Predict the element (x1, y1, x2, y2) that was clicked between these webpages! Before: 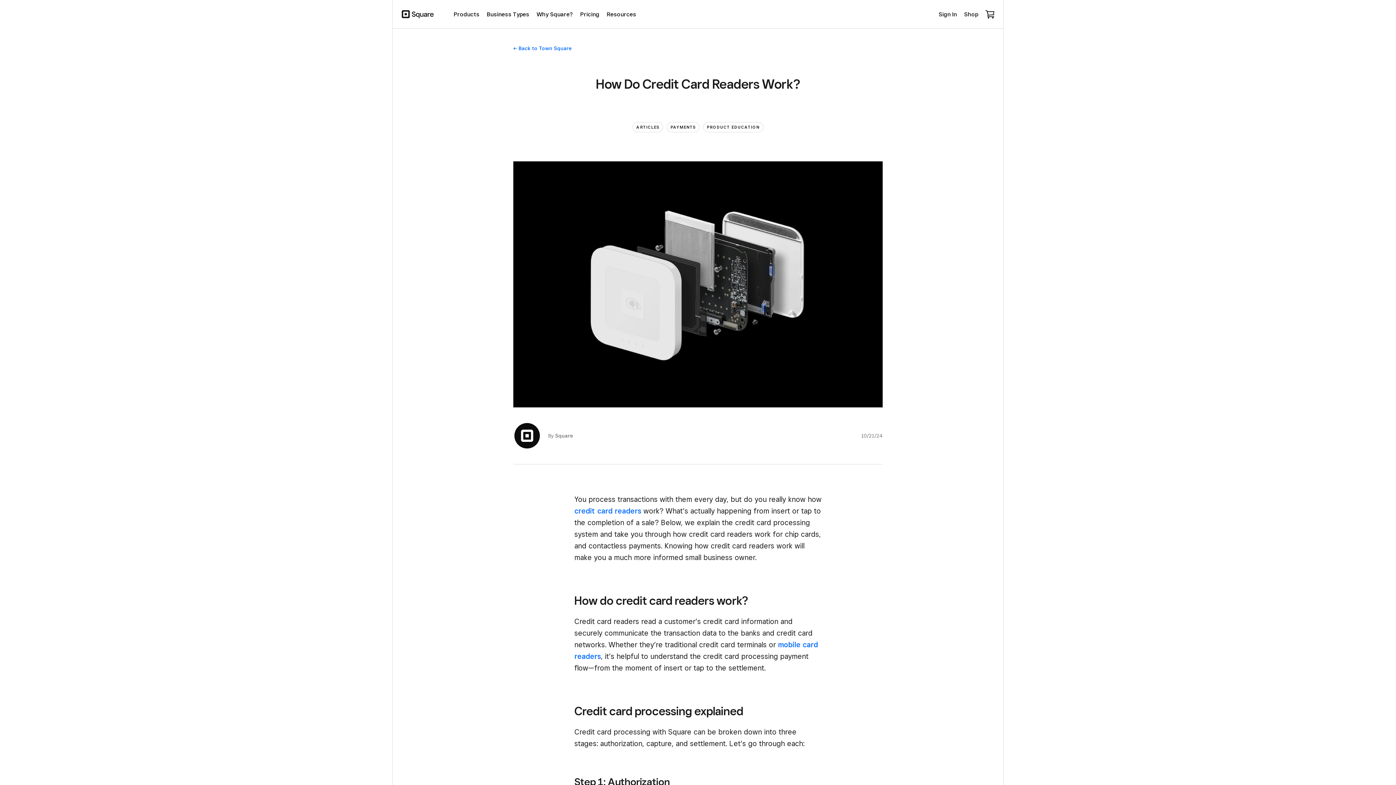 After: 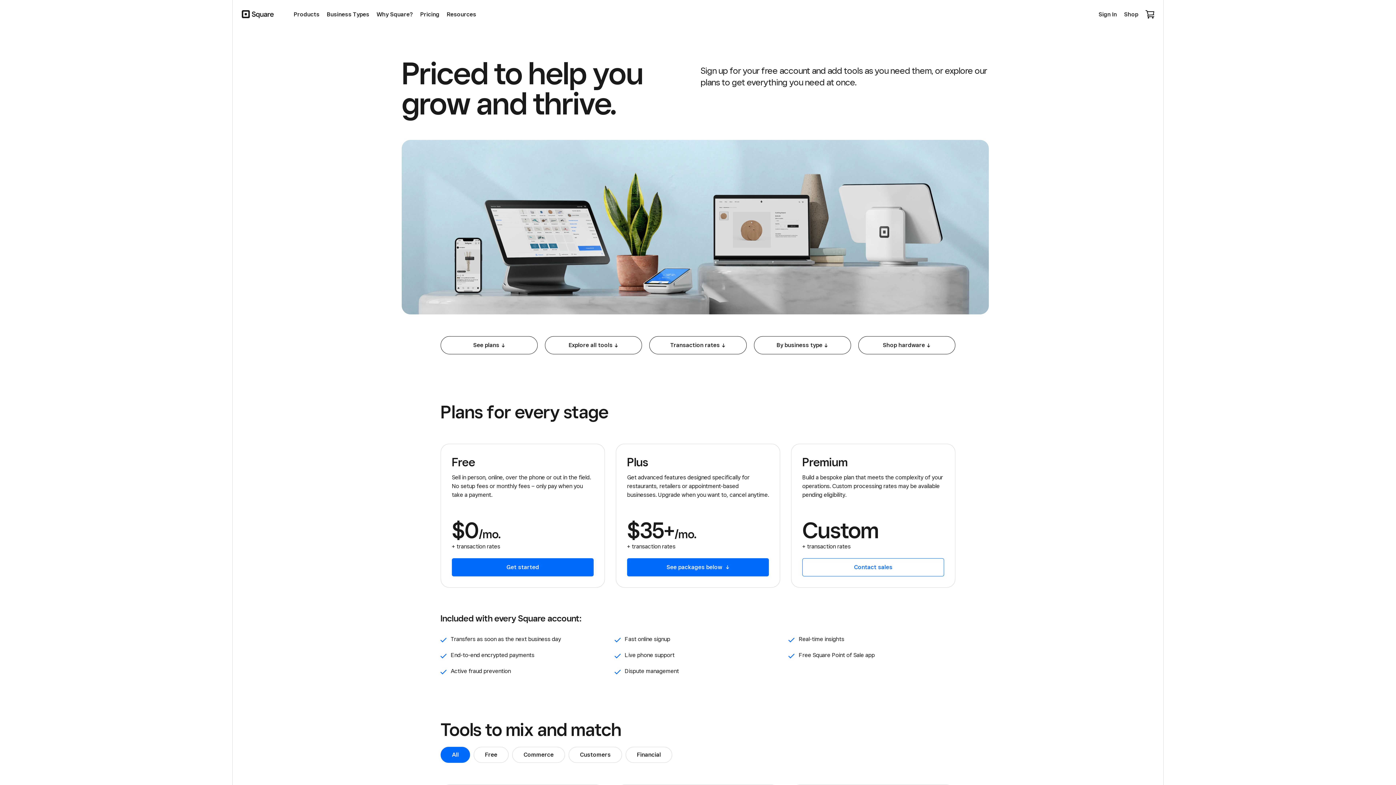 Action: bbox: (576, 5, 603, 22) label: Pricing